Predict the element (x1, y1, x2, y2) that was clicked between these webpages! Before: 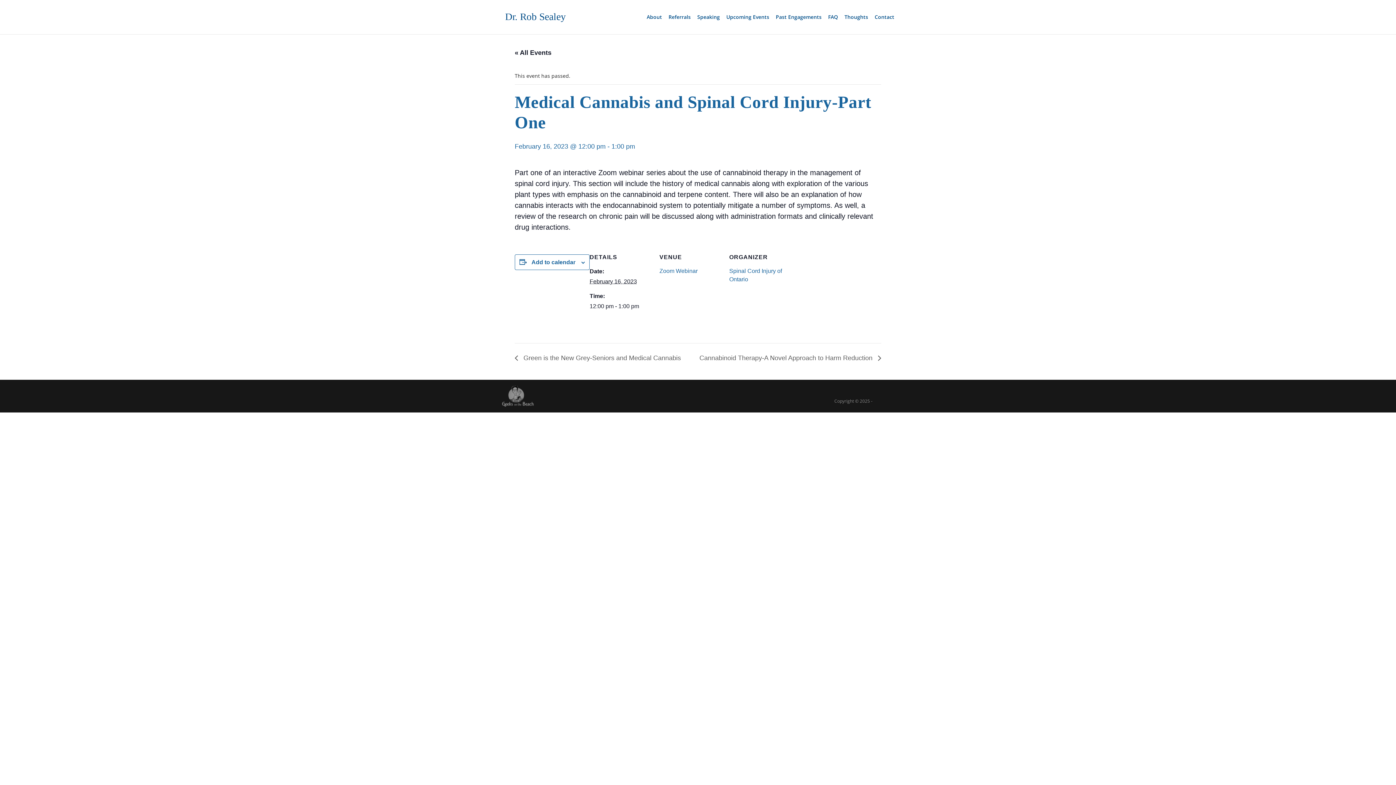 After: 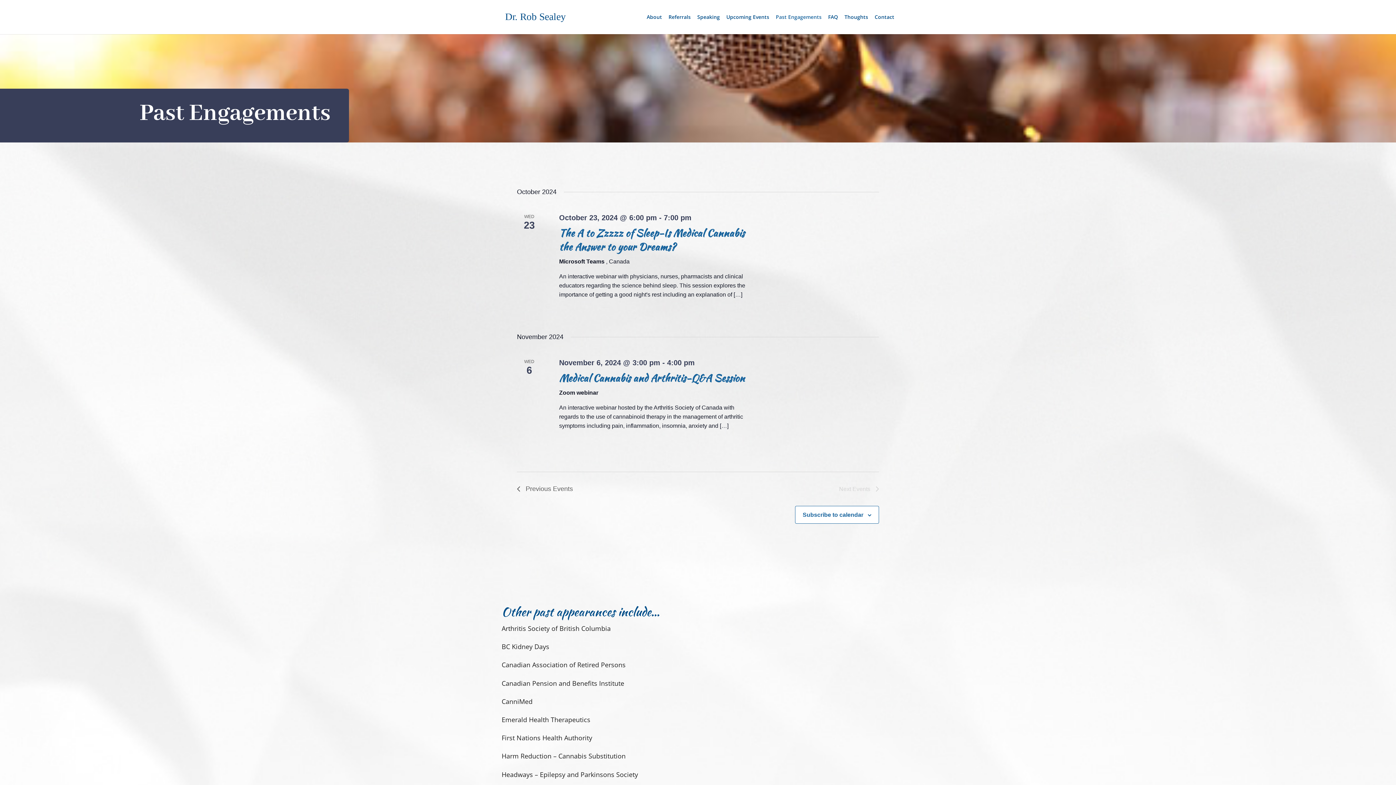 Action: label: Past Engagements bbox: (776, 14, 821, 34)